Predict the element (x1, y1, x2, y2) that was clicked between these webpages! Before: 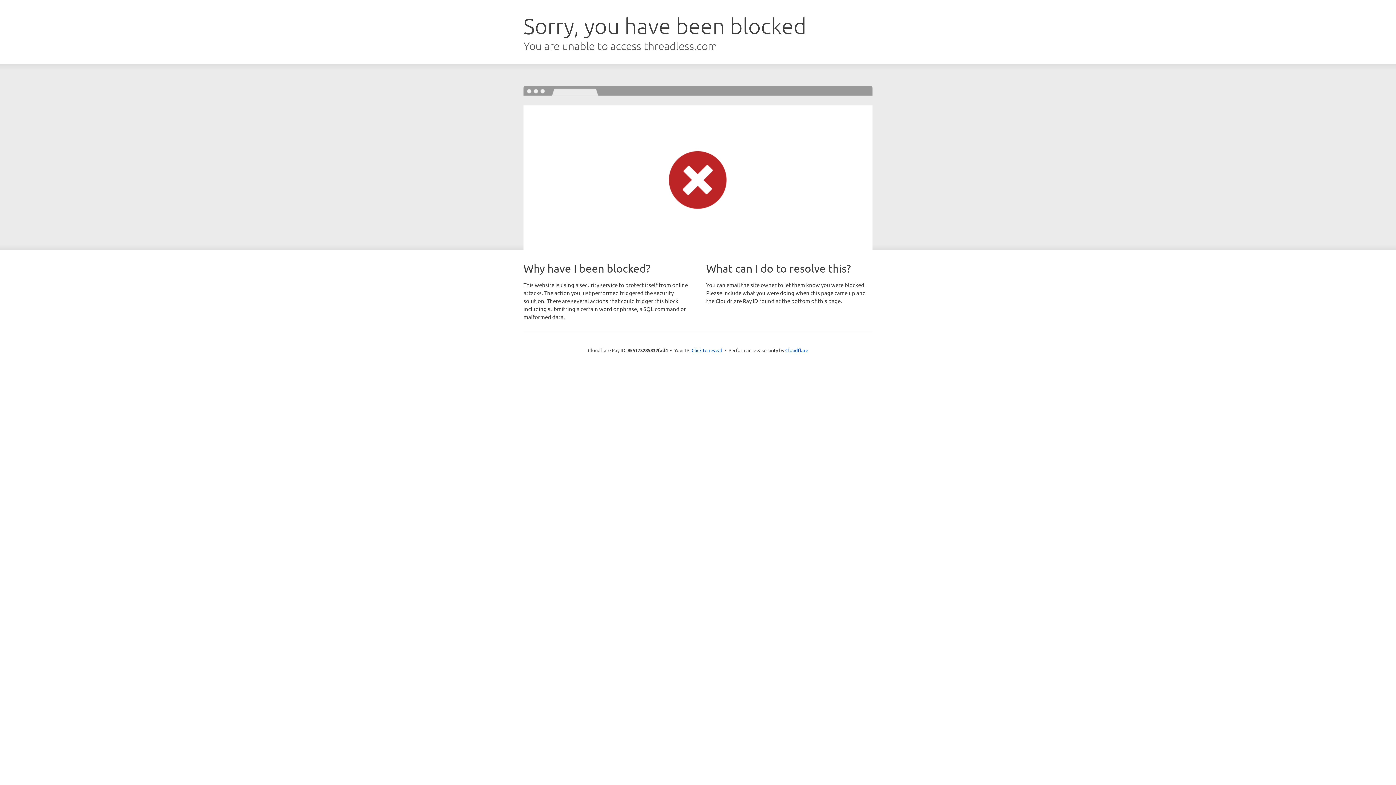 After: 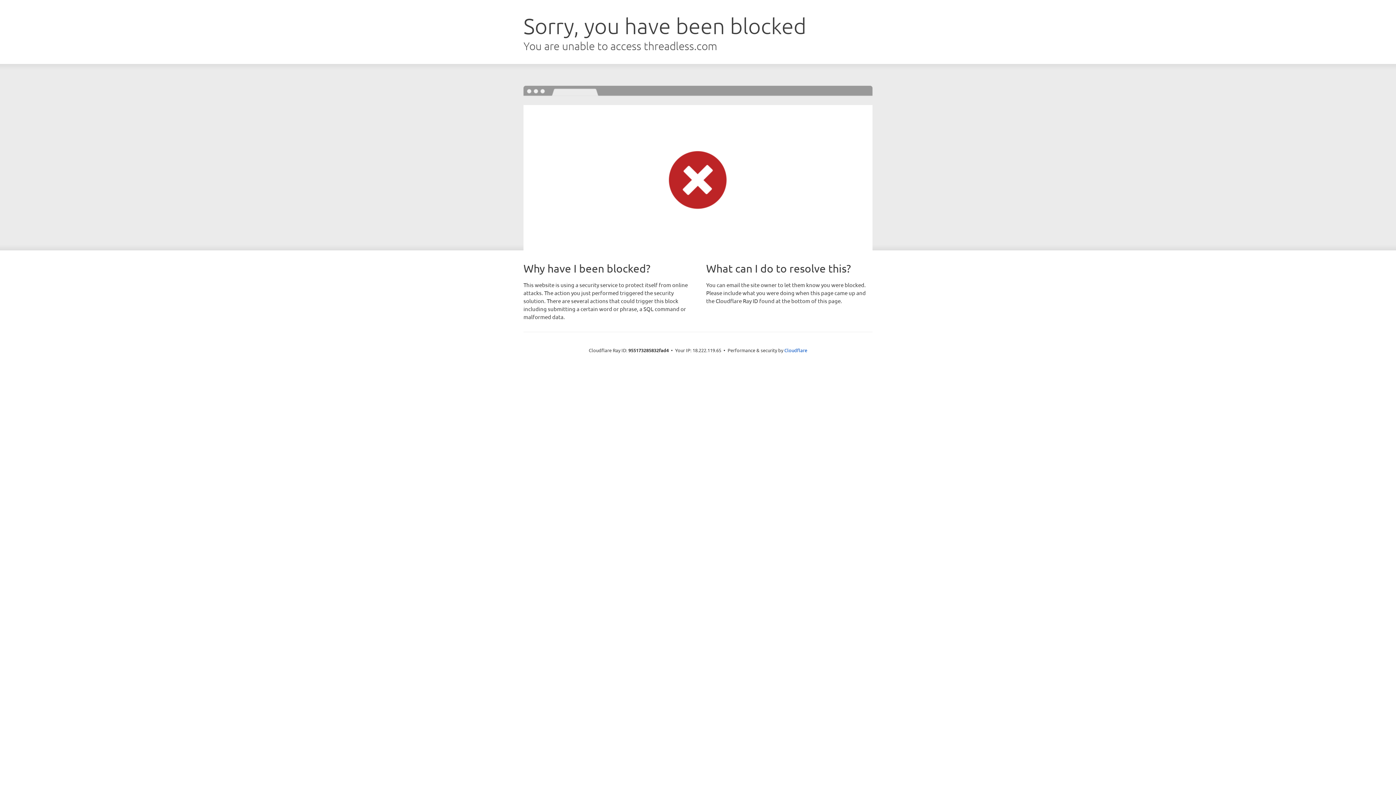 Action: label: Click to reveal bbox: (691, 346, 722, 353)